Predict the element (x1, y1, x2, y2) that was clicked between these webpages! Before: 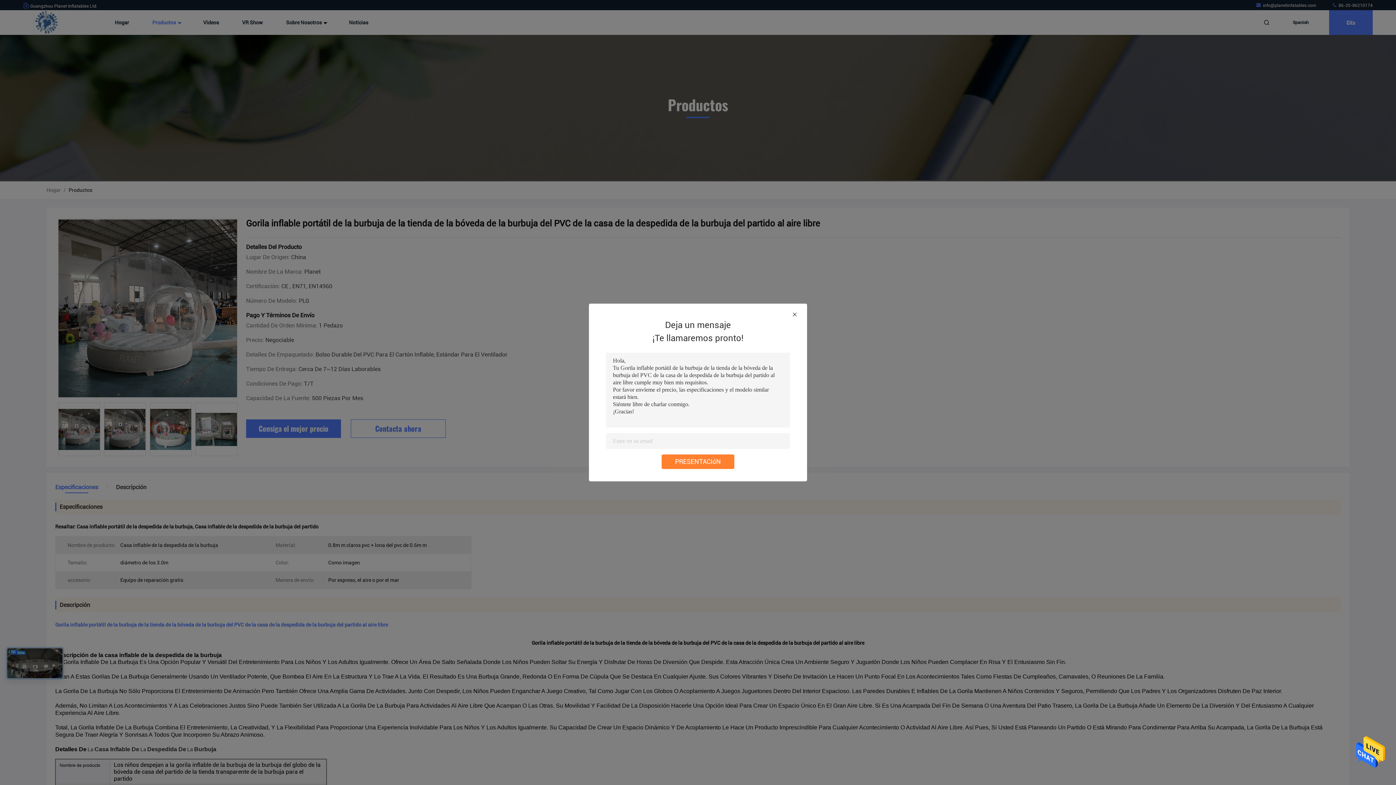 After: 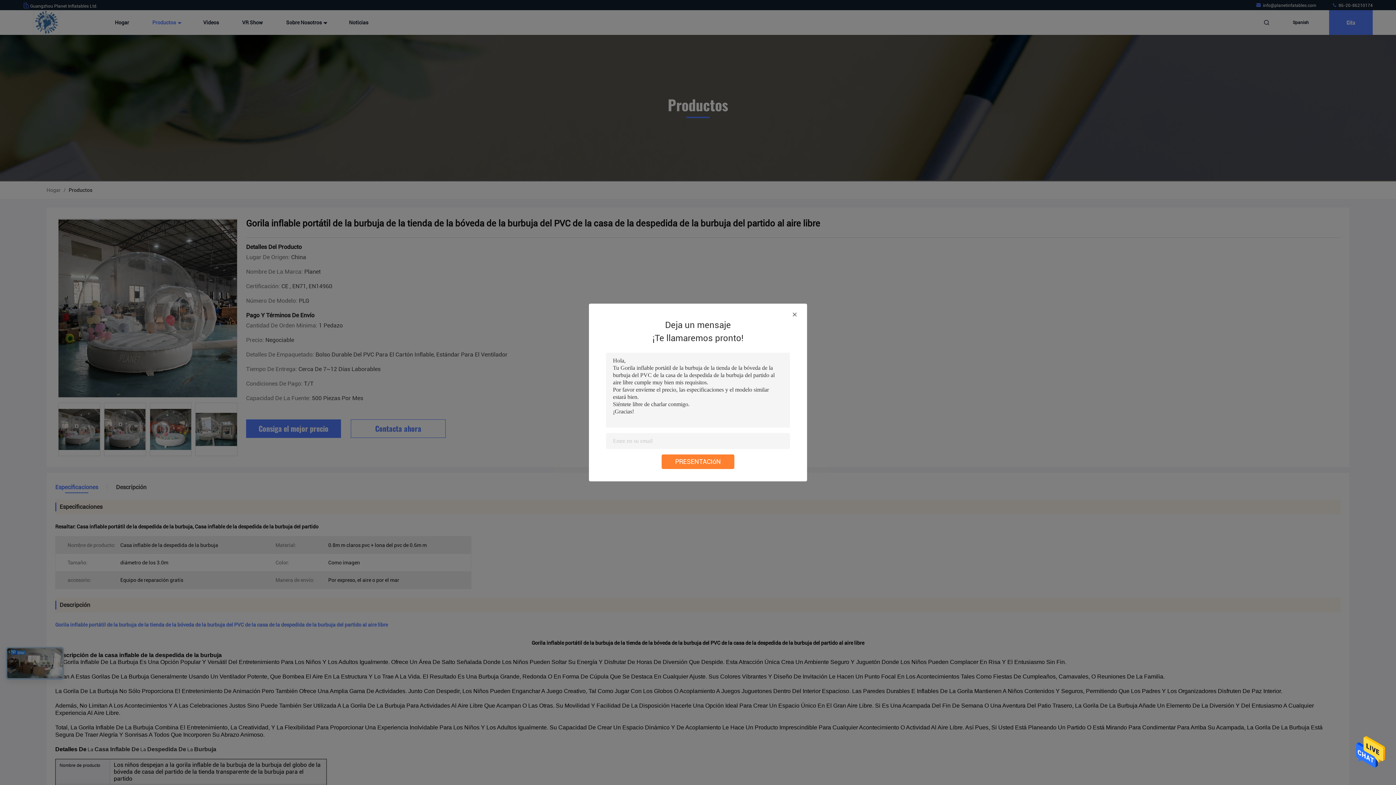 Action: bbox: (1356, 767, 1385, 772)